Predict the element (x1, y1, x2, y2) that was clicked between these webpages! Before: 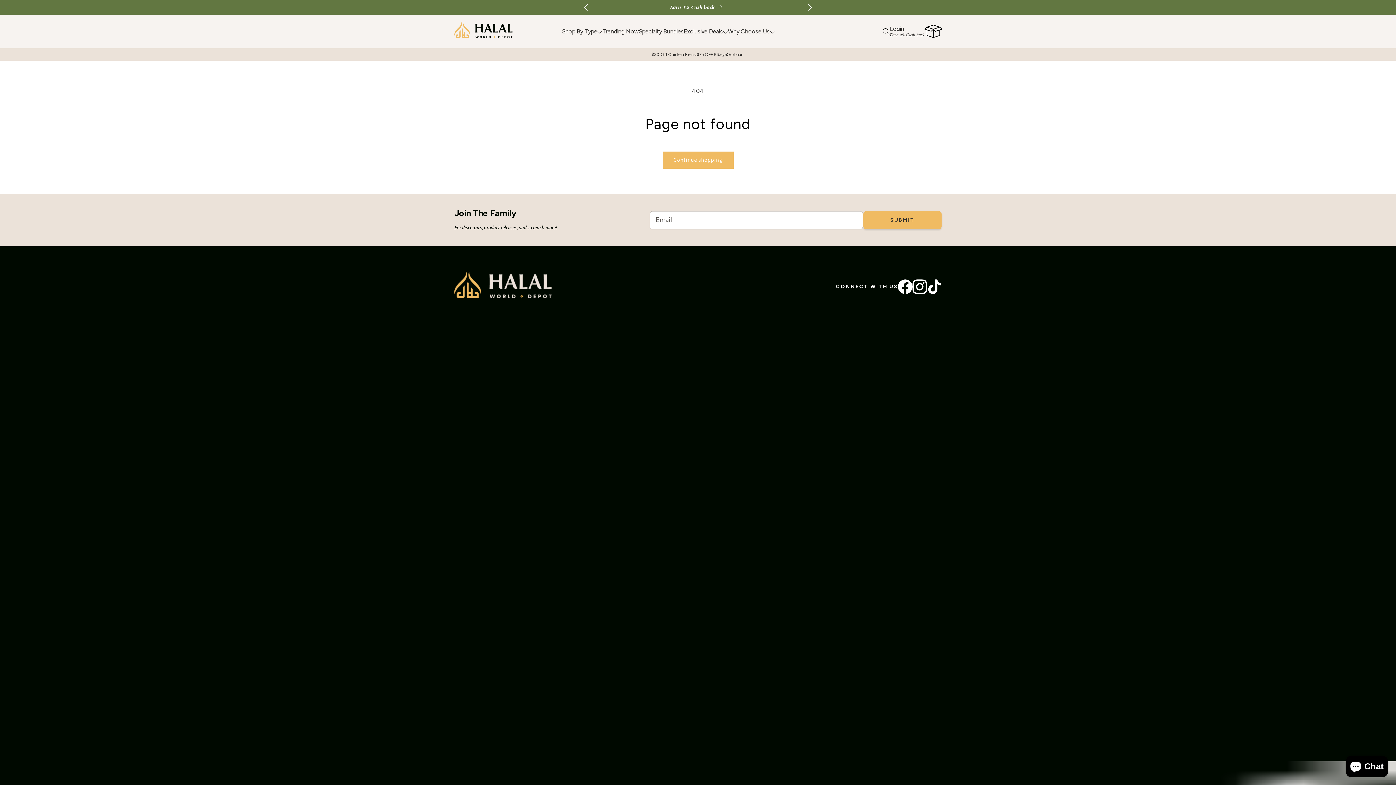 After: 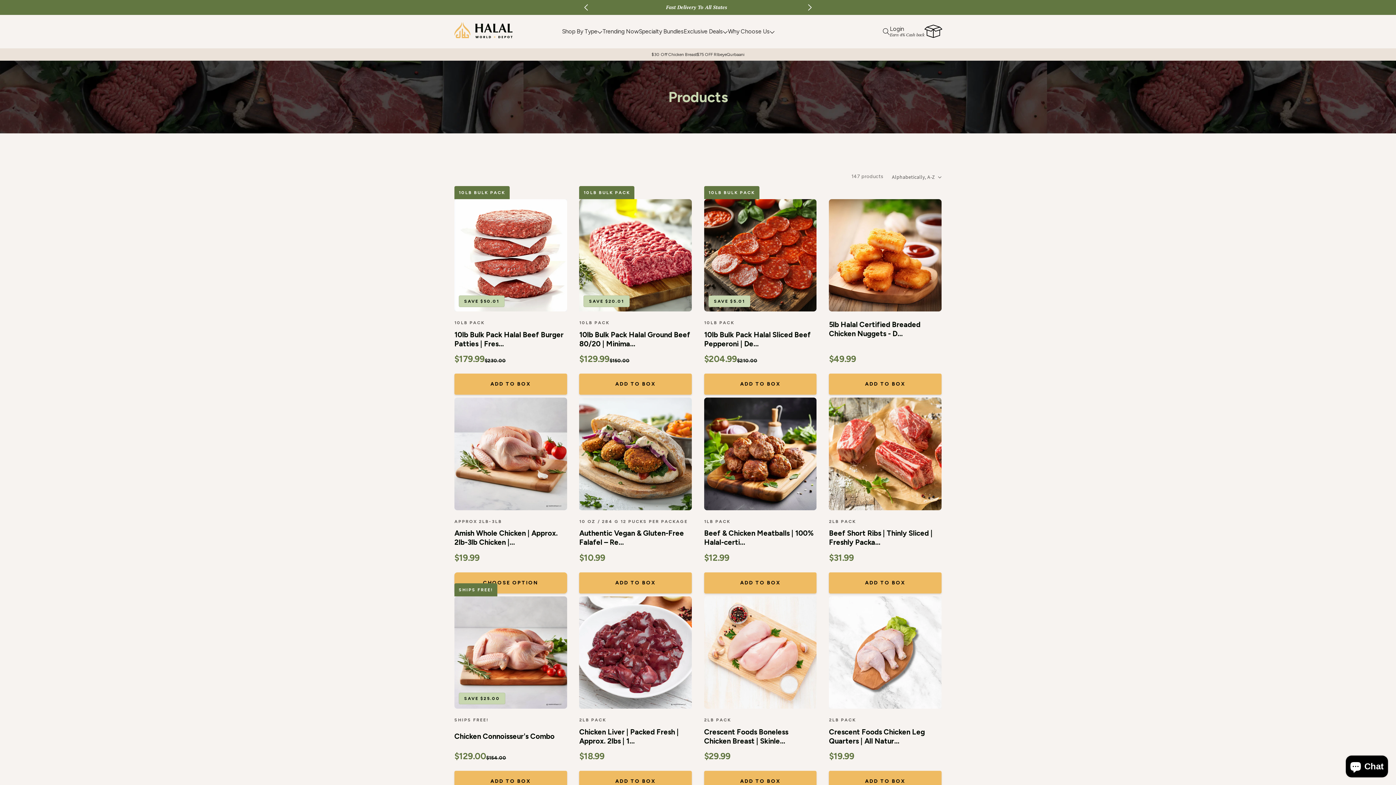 Action: bbox: (662, 151, 733, 168) label: Continue shopping